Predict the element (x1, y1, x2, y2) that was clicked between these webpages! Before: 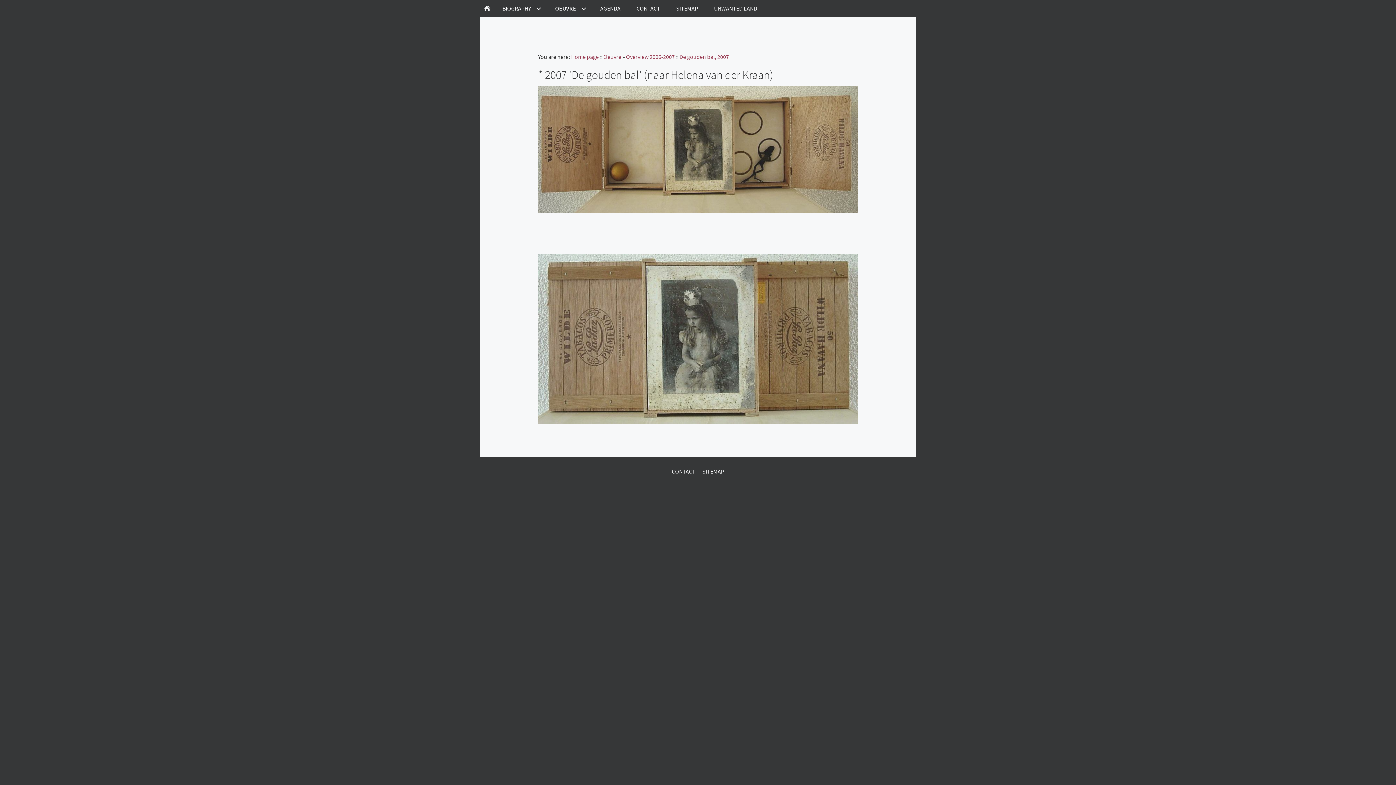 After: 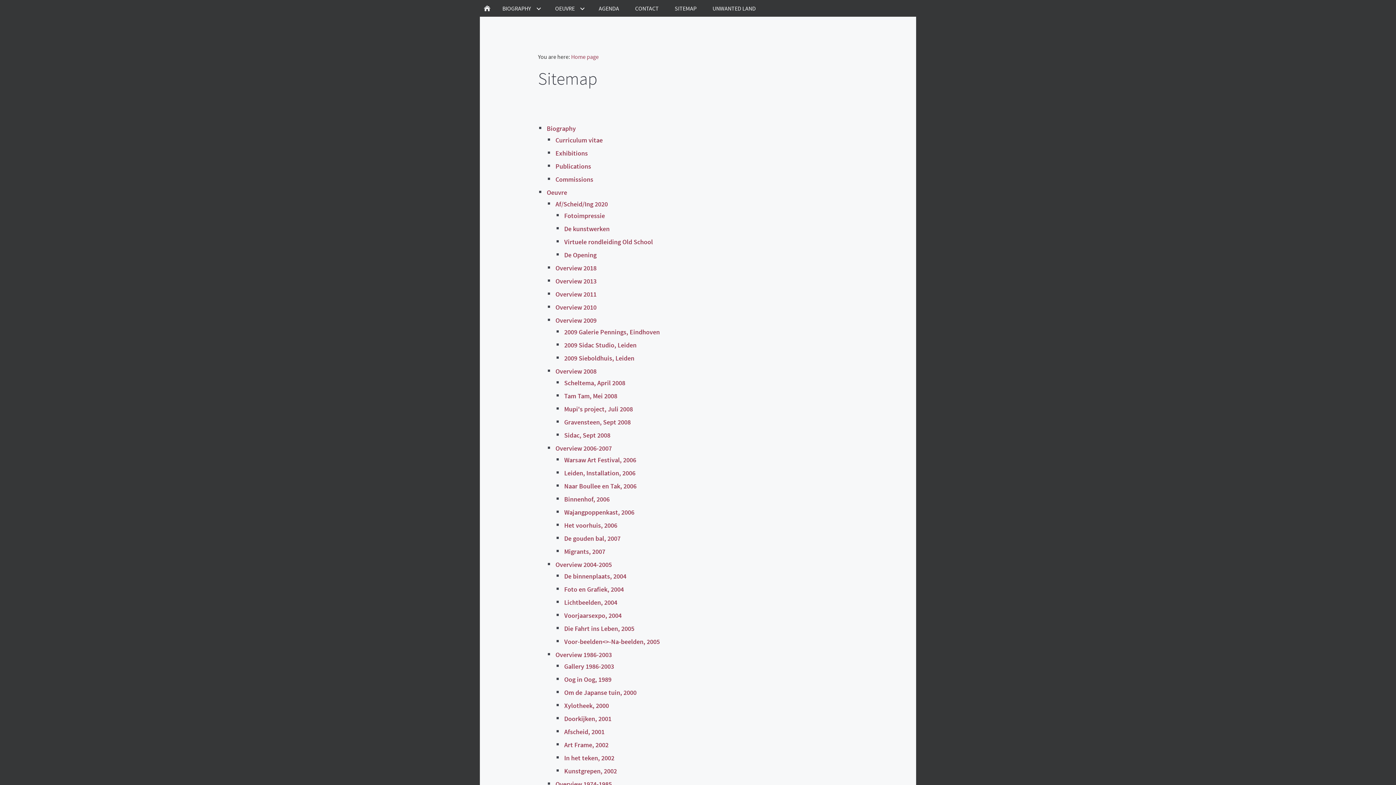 Action: bbox: (699, 468, 727, 475) label: SITEMAP